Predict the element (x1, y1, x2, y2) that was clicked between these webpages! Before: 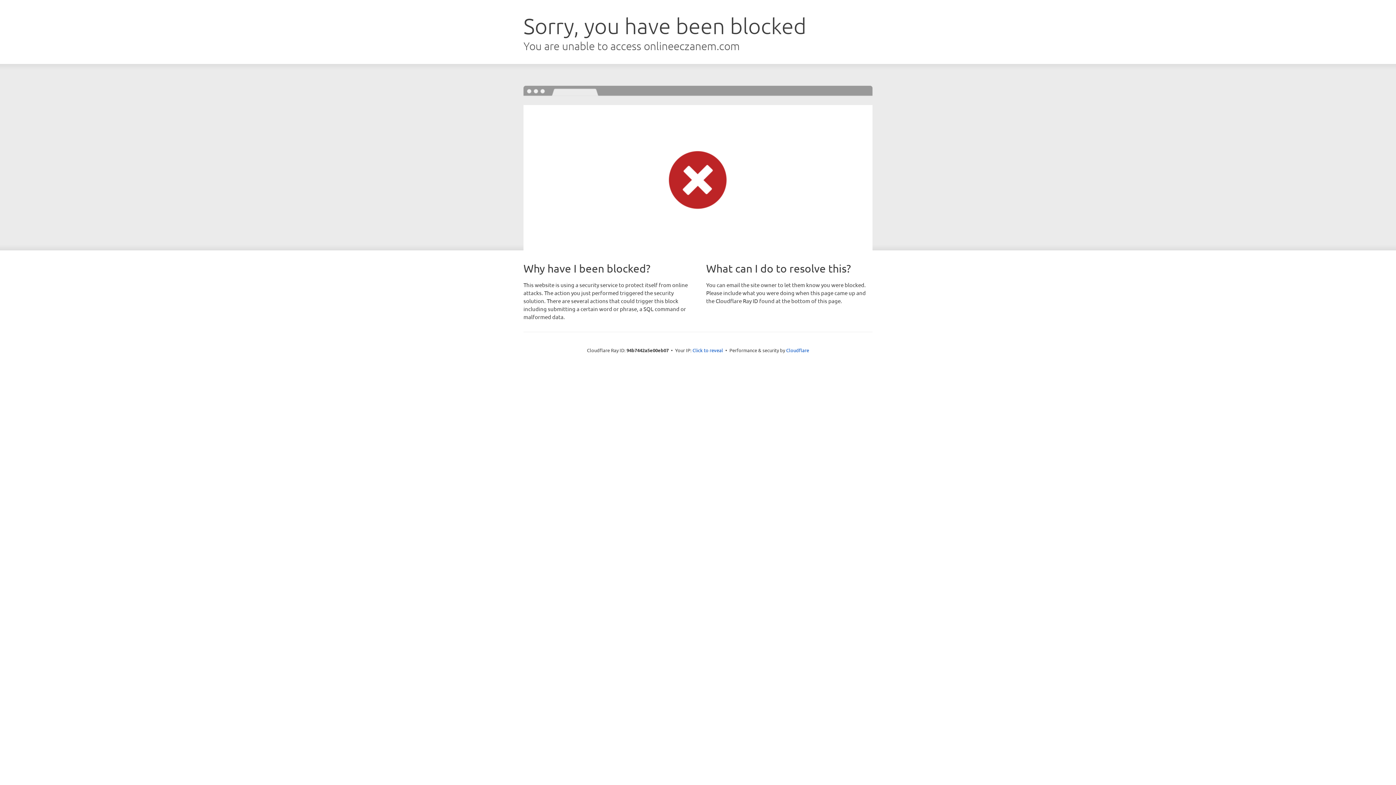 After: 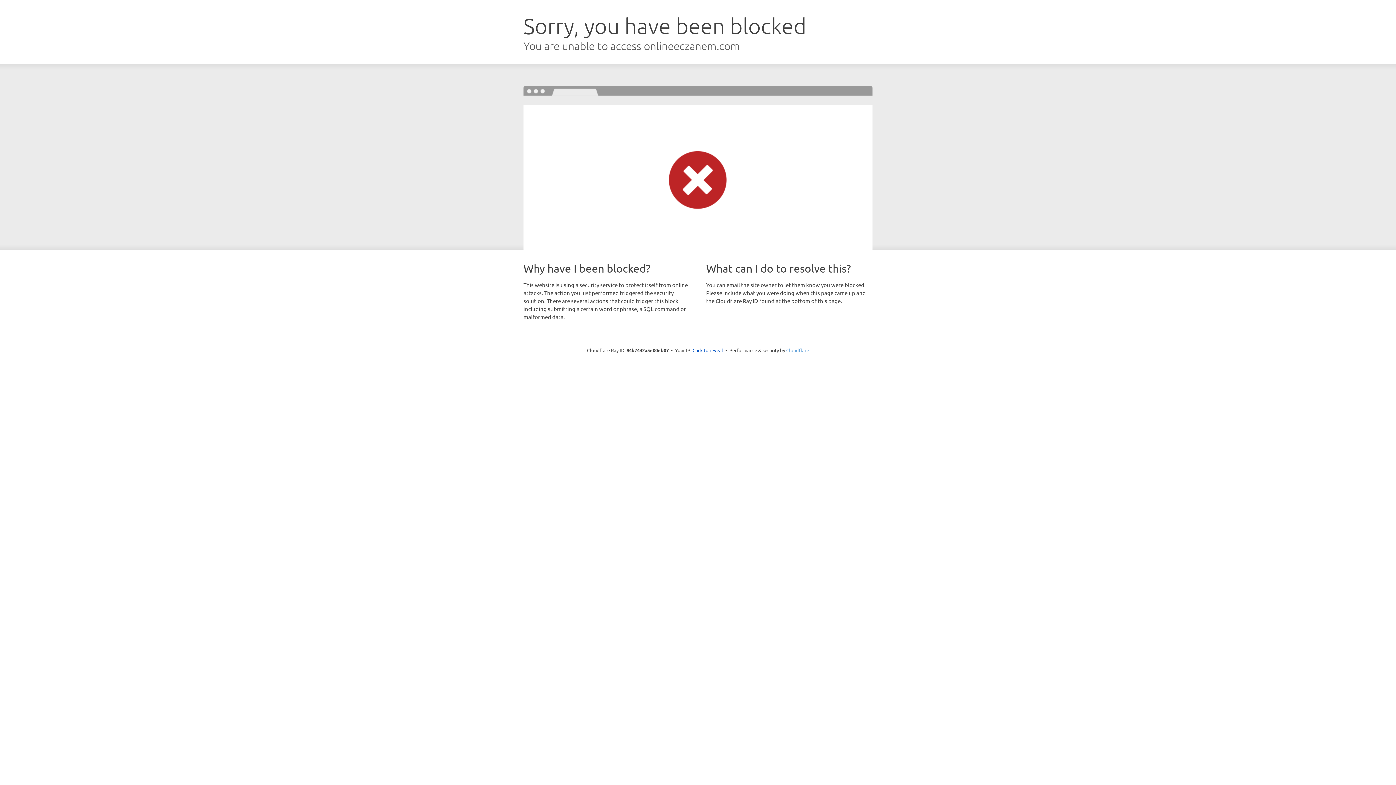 Action: bbox: (786, 347, 809, 353) label: Cloudflare